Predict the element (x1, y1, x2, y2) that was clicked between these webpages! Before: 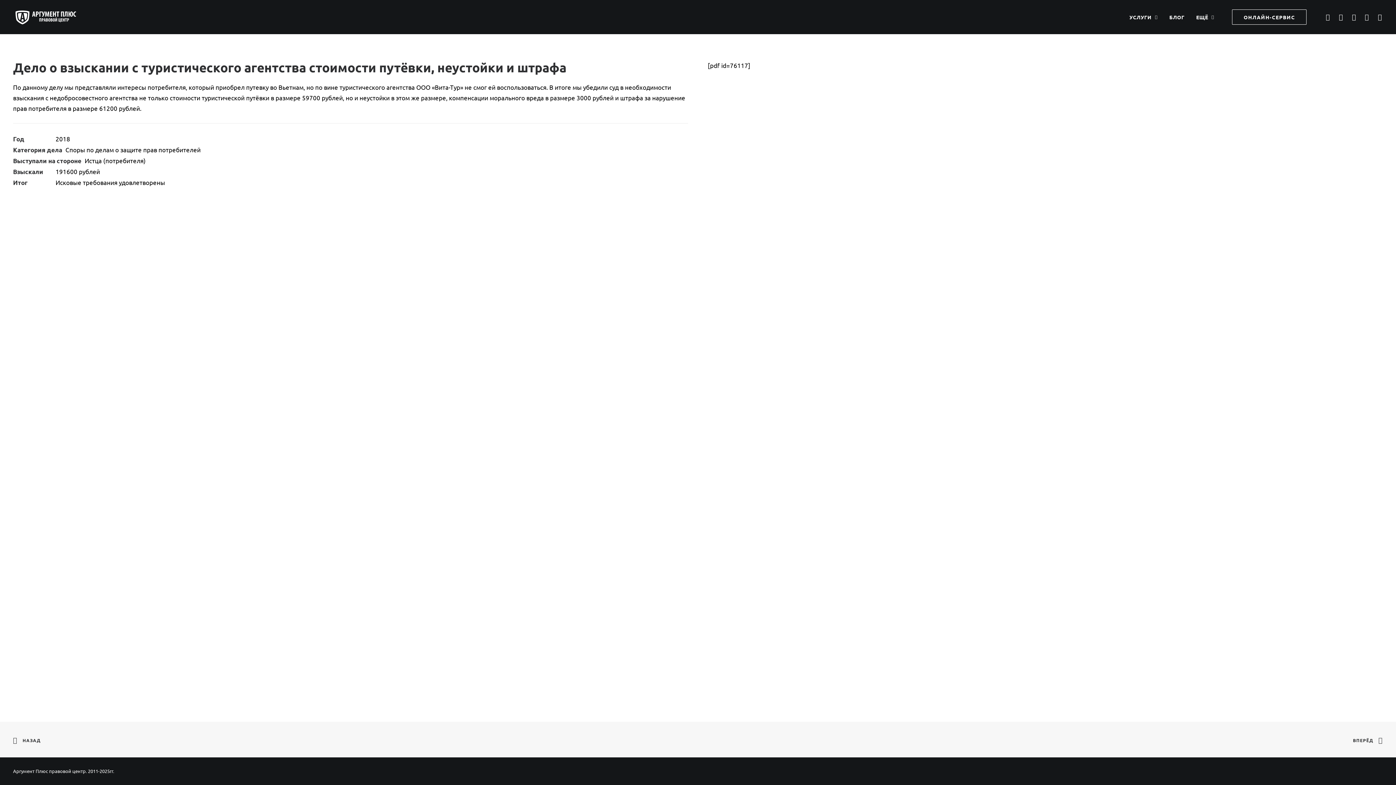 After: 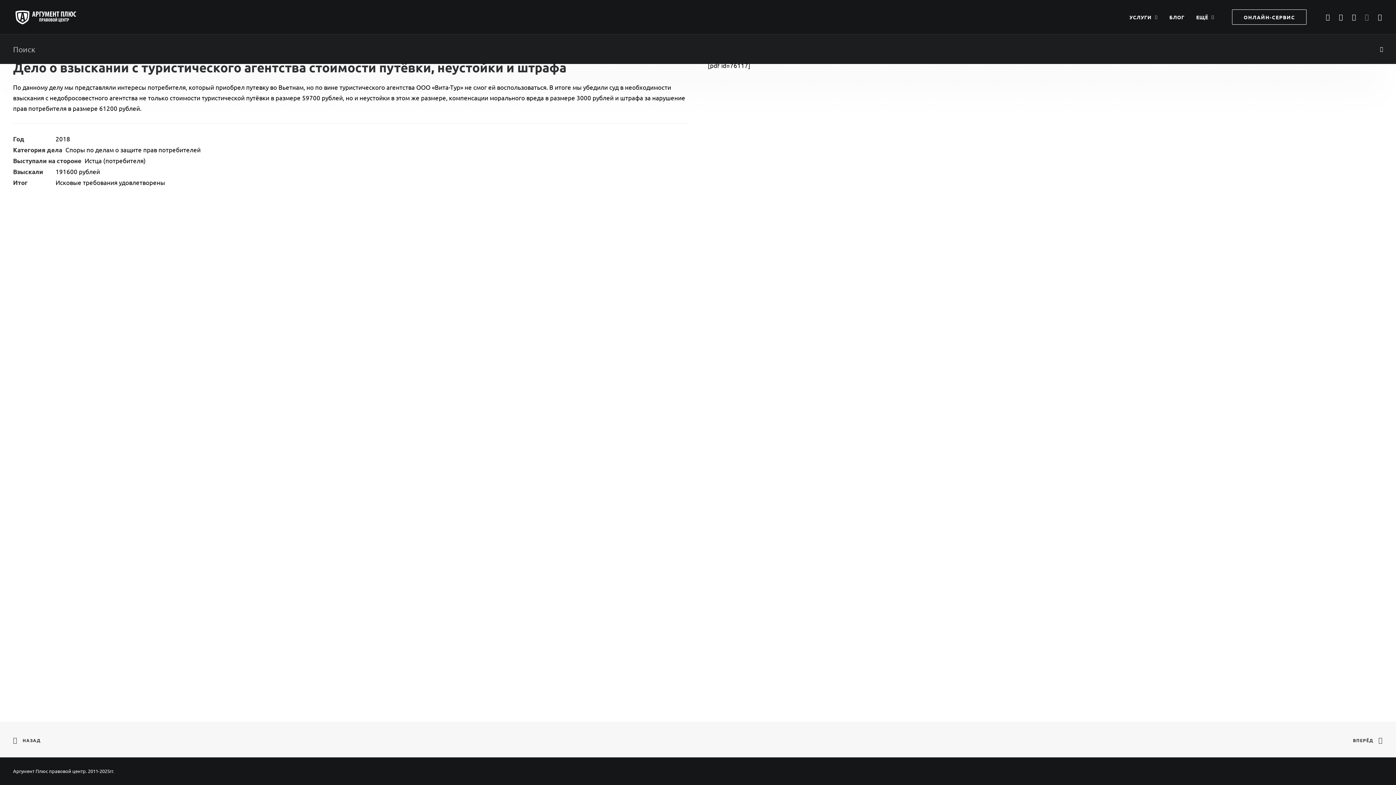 Action: label: Поиск bbox: (1359, 0, 1372, 34)